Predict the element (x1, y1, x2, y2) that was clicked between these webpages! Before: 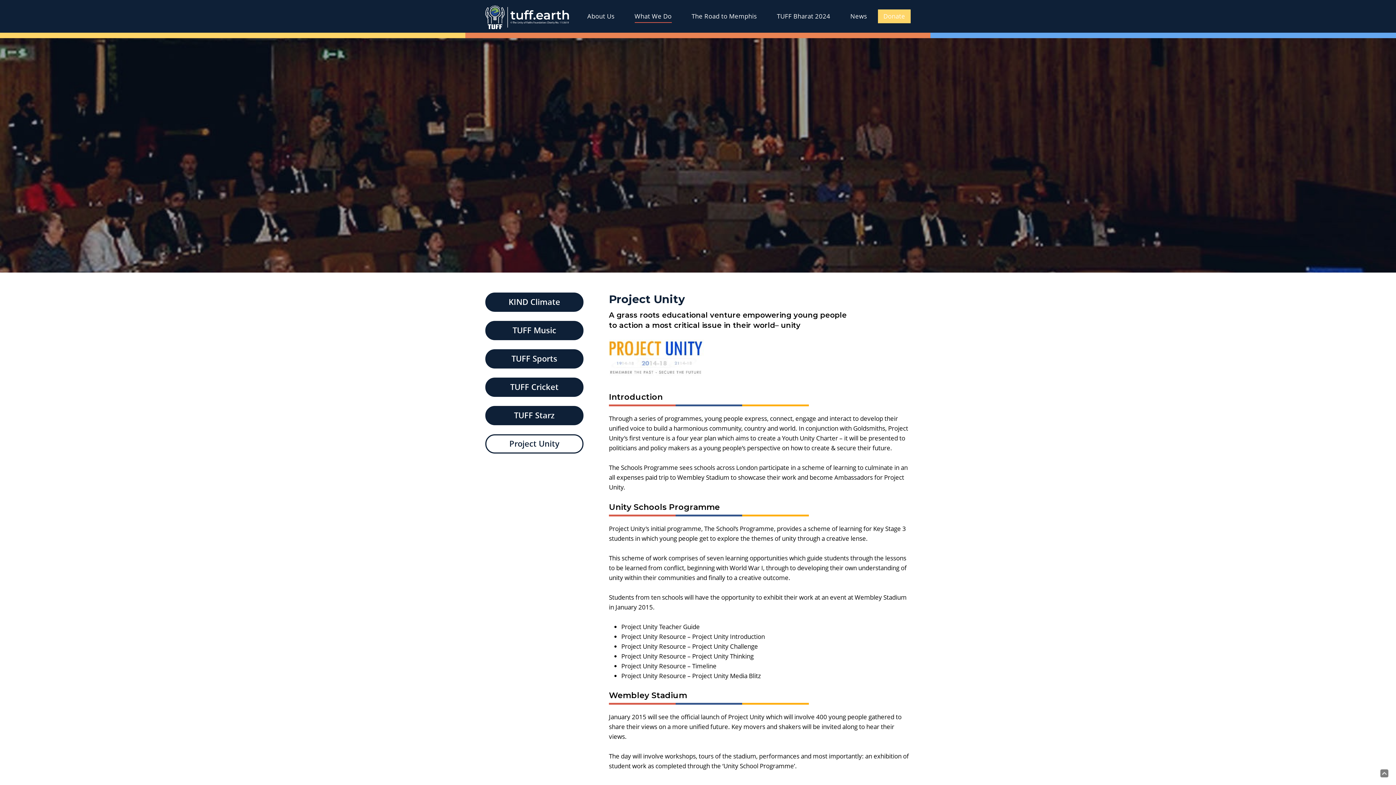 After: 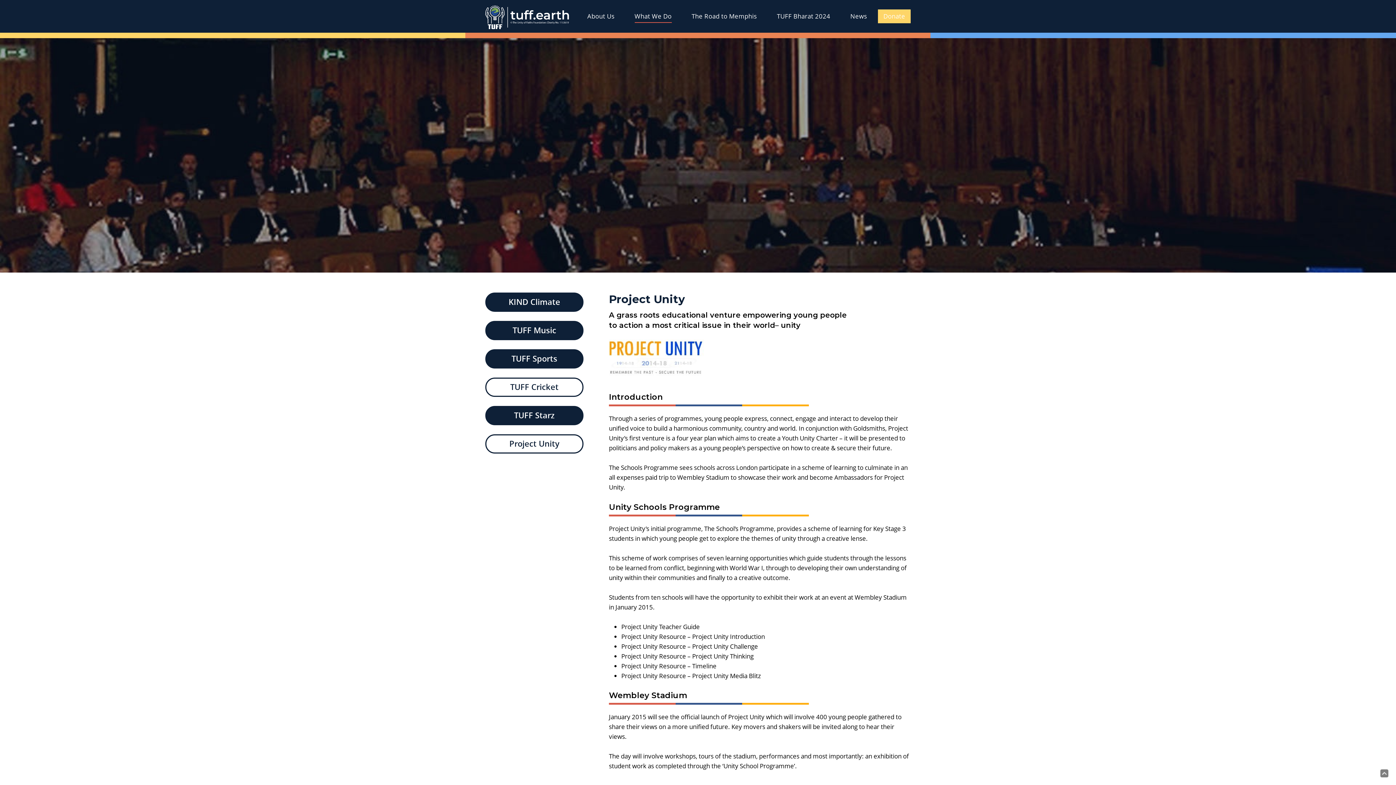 Action: label: TUFF Cricket bbox: (485, 377, 583, 397)